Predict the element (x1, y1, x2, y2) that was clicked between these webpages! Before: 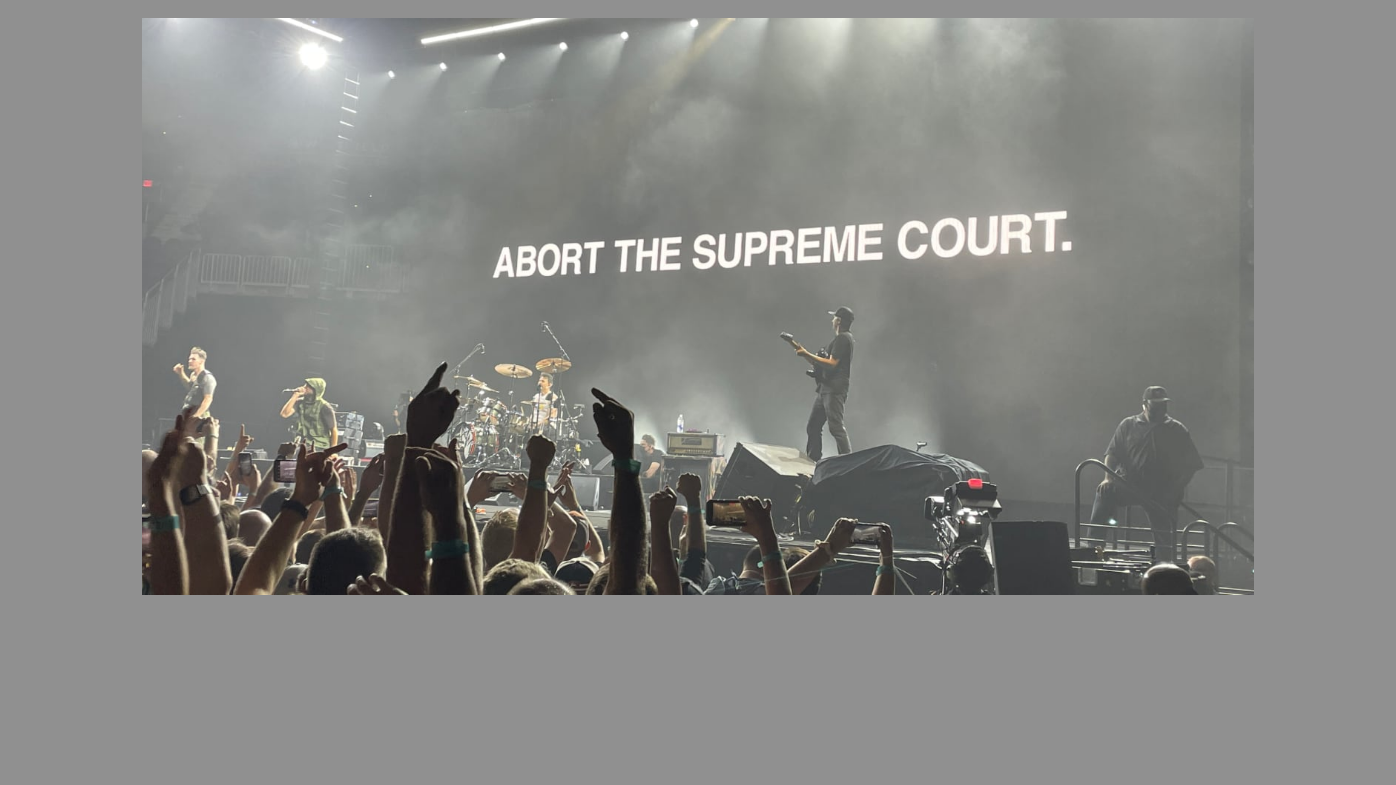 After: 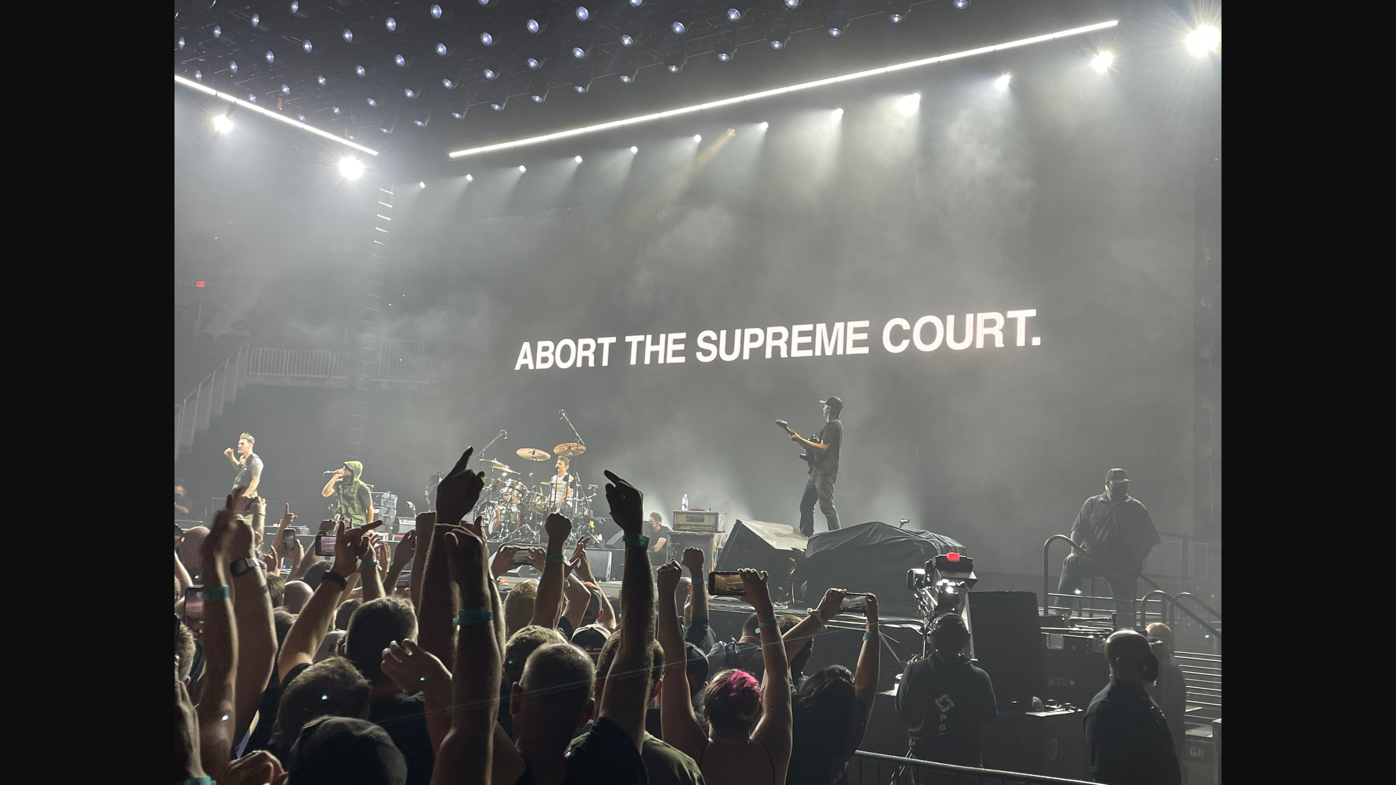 Action: bbox: (2, 18, 1393, 595)